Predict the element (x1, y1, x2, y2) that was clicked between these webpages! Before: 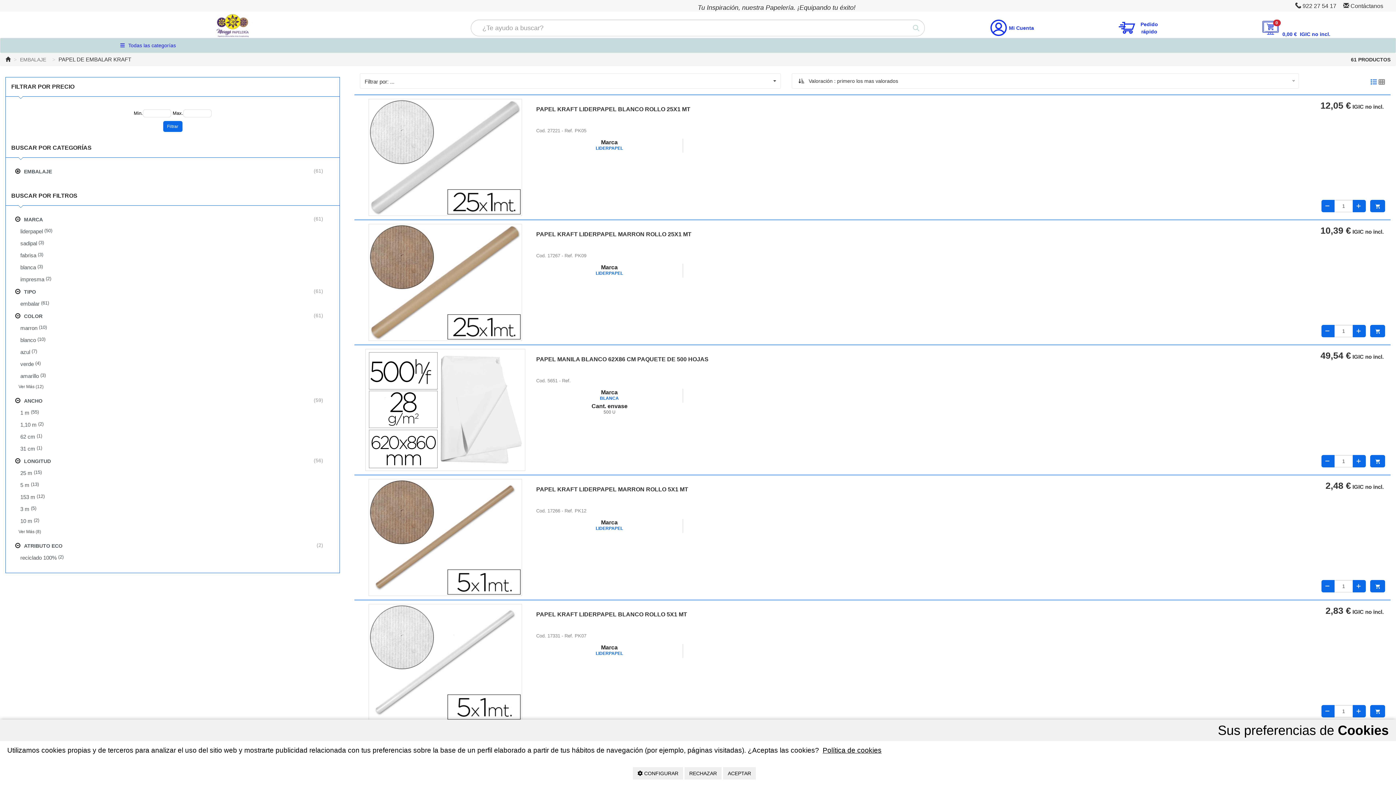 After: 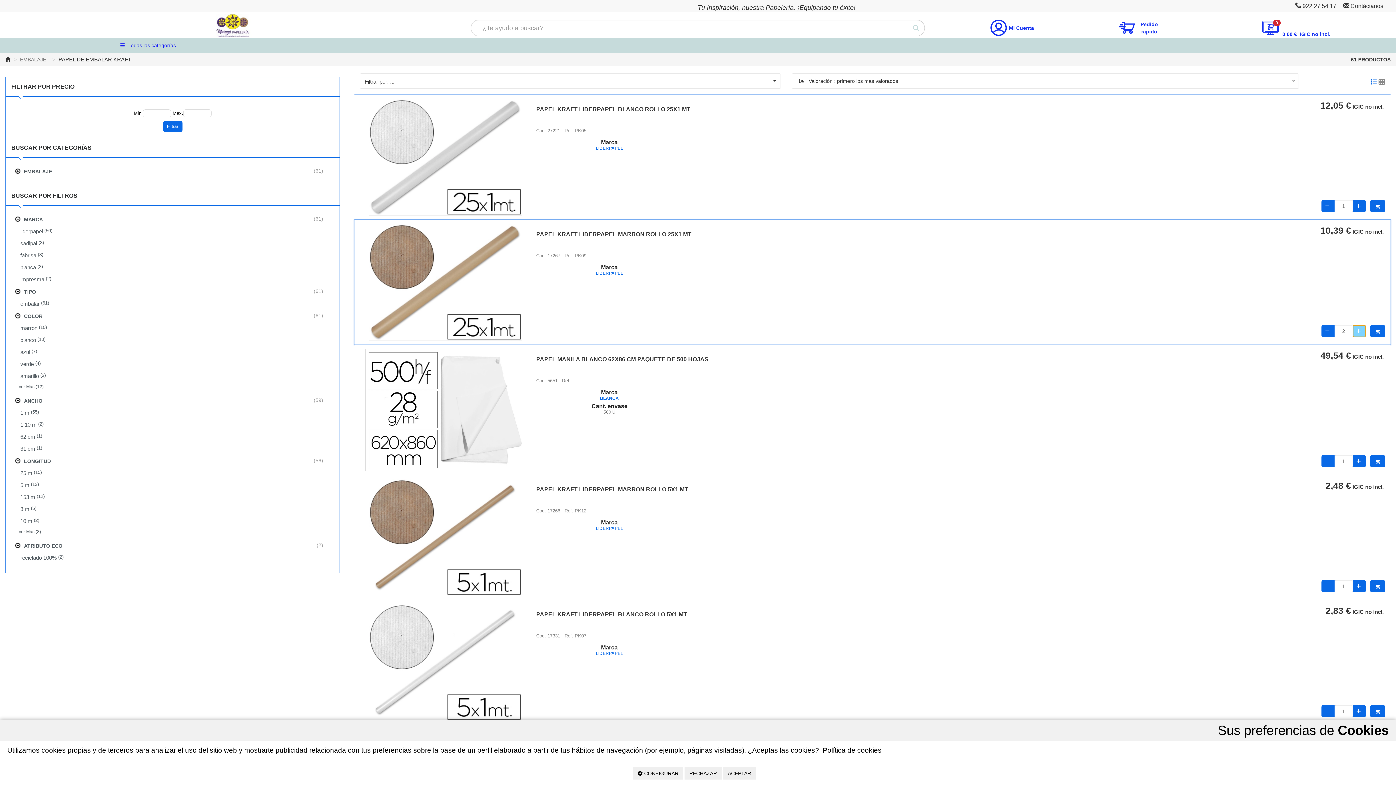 Action: bbox: (1353, 325, 1366, 337)